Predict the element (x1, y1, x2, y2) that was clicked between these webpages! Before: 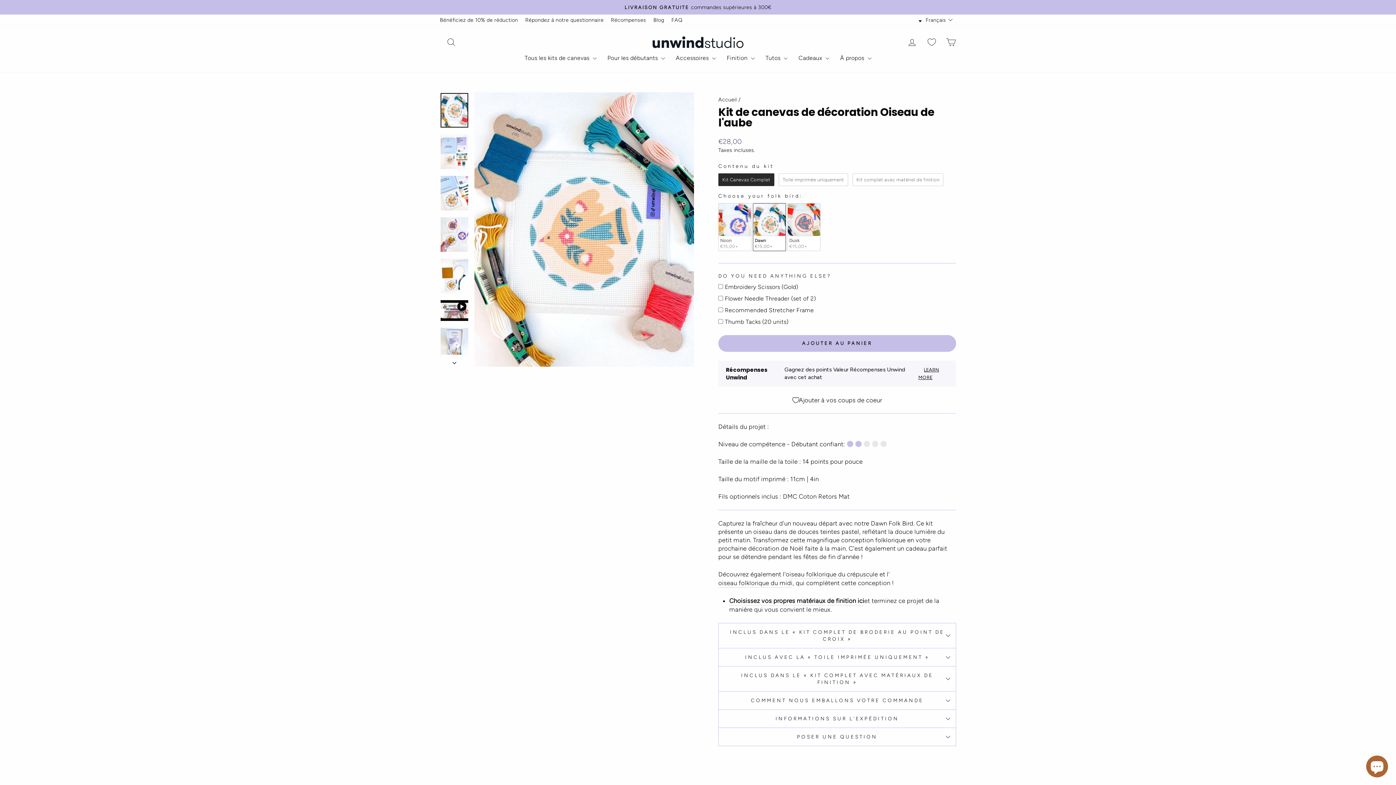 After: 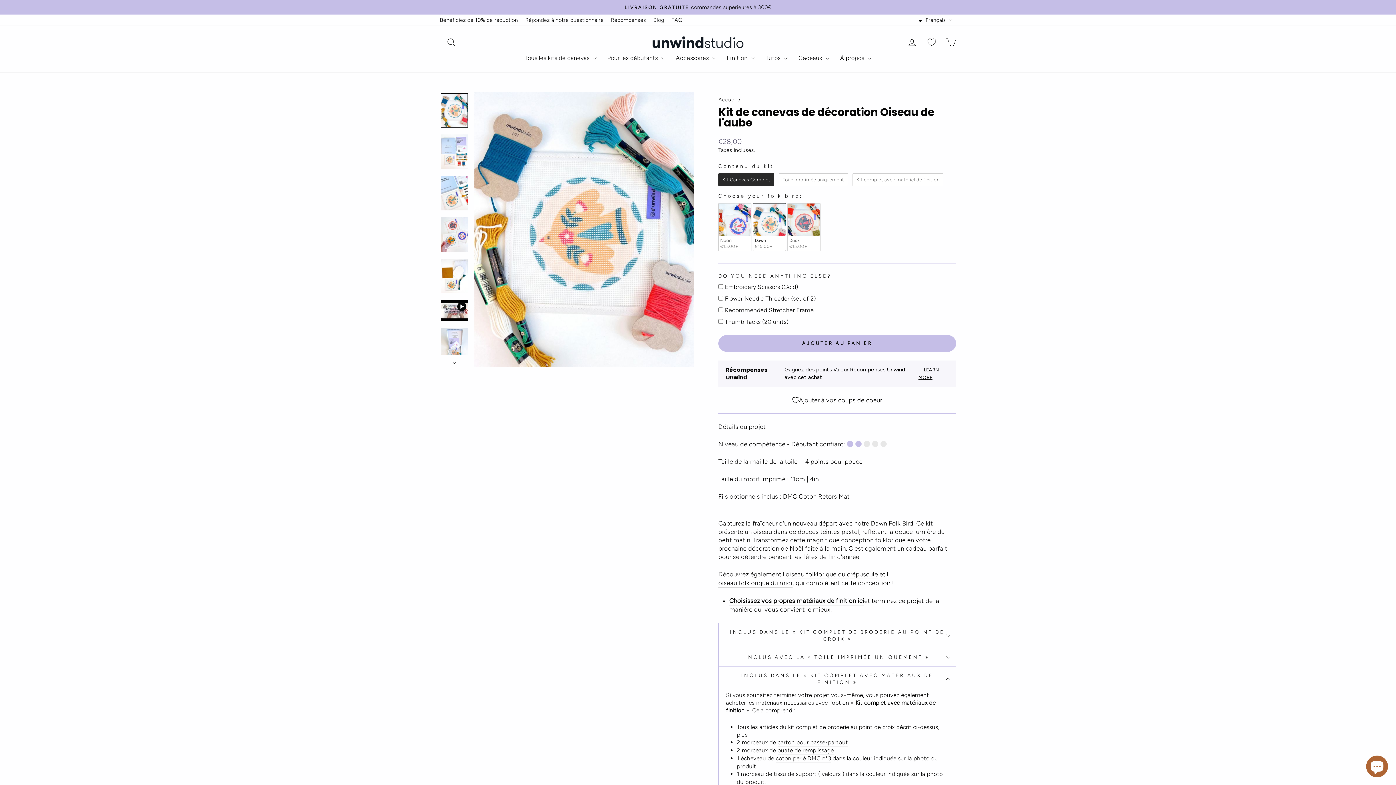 Action: bbox: (718, 666, 956, 691) label: INCLUS DANS LE « KIT COMPLET AVEC MATÉRIAUX DE FINITION »